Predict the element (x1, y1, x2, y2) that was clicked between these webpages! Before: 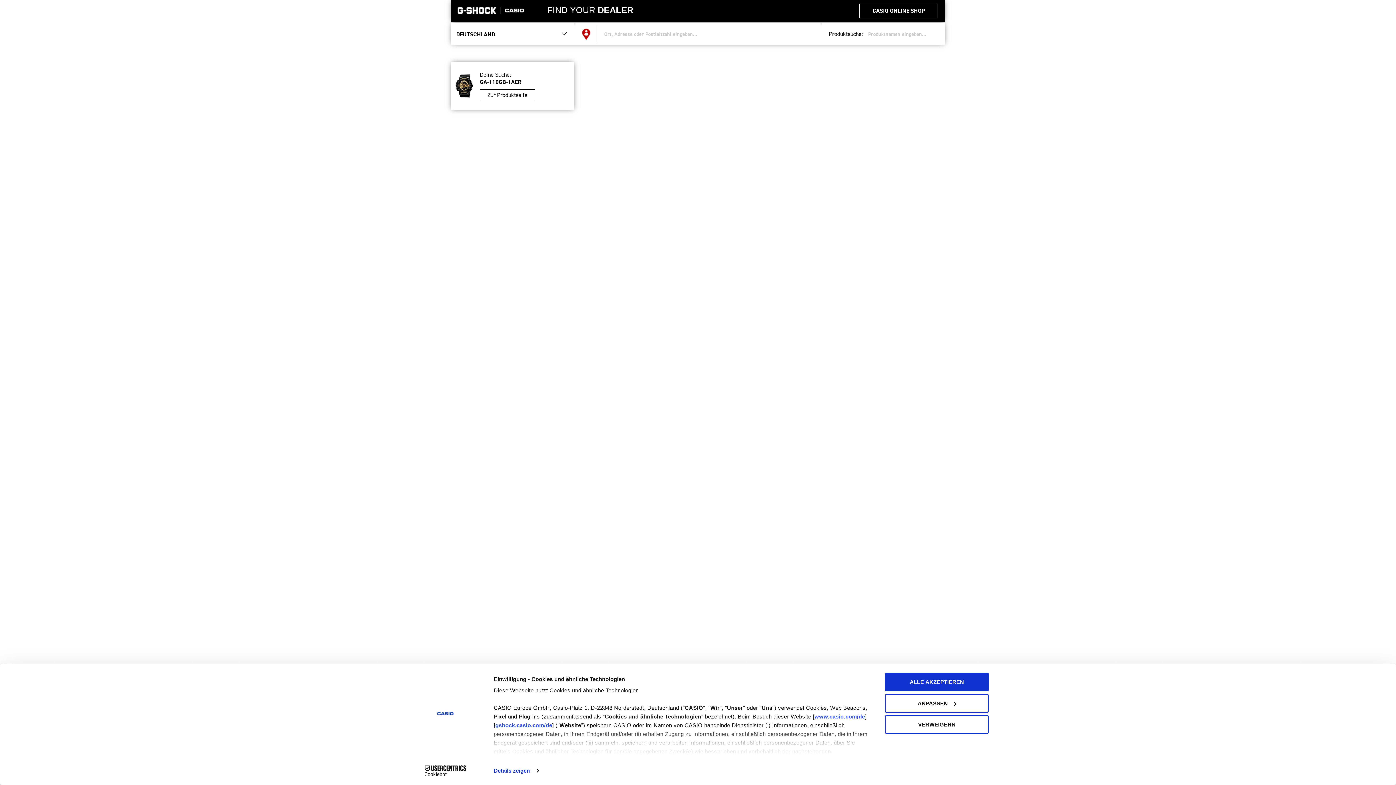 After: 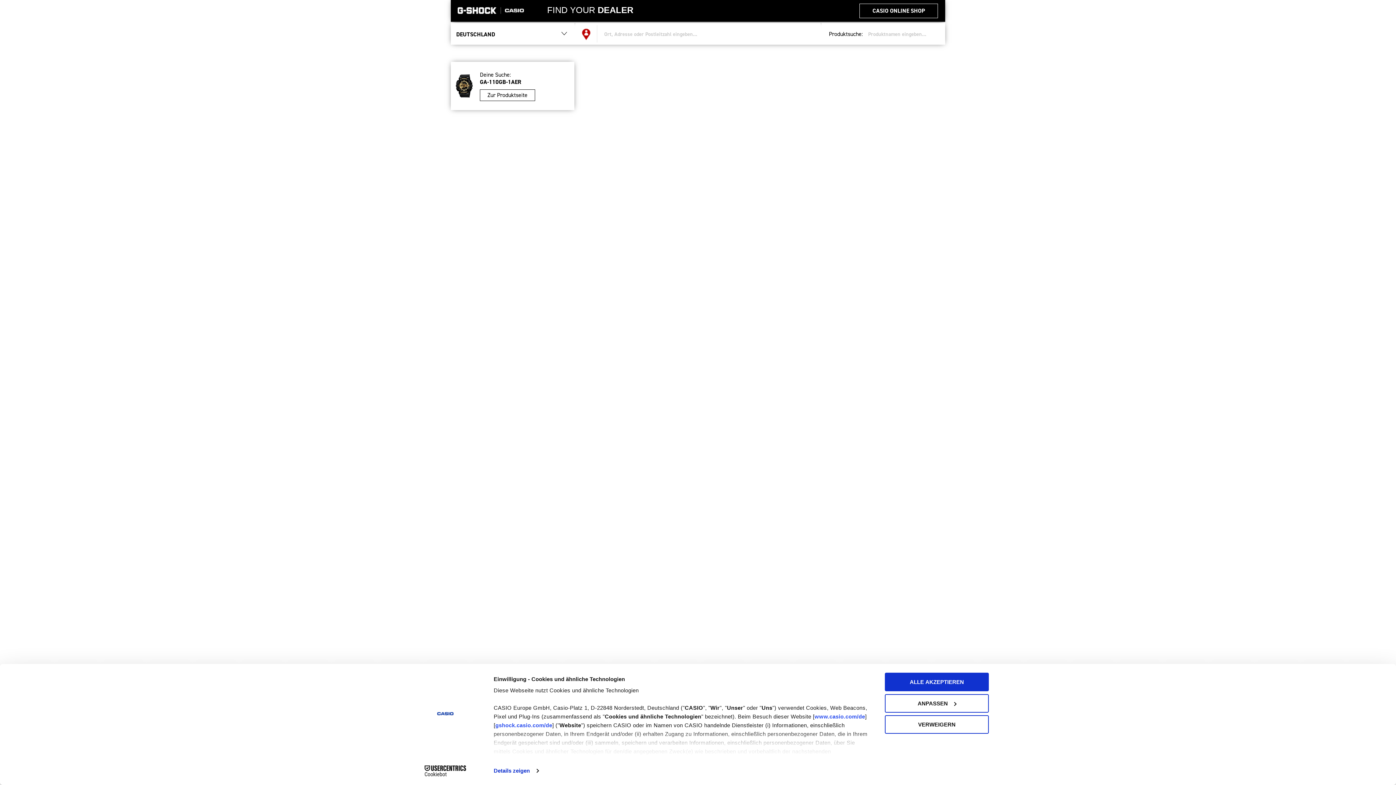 Action: label: Cookiebot - opens in a new window bbox: (413, 765, 477, 776)